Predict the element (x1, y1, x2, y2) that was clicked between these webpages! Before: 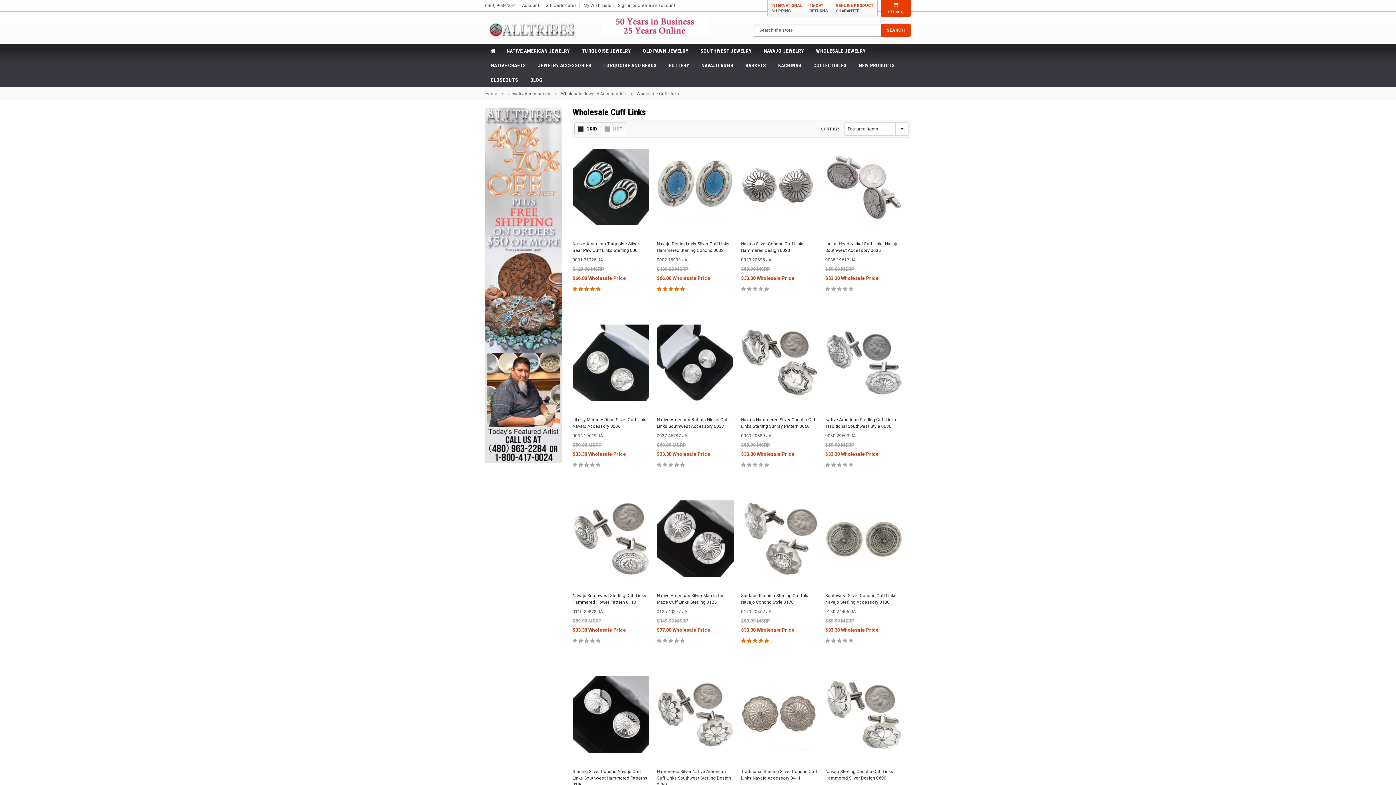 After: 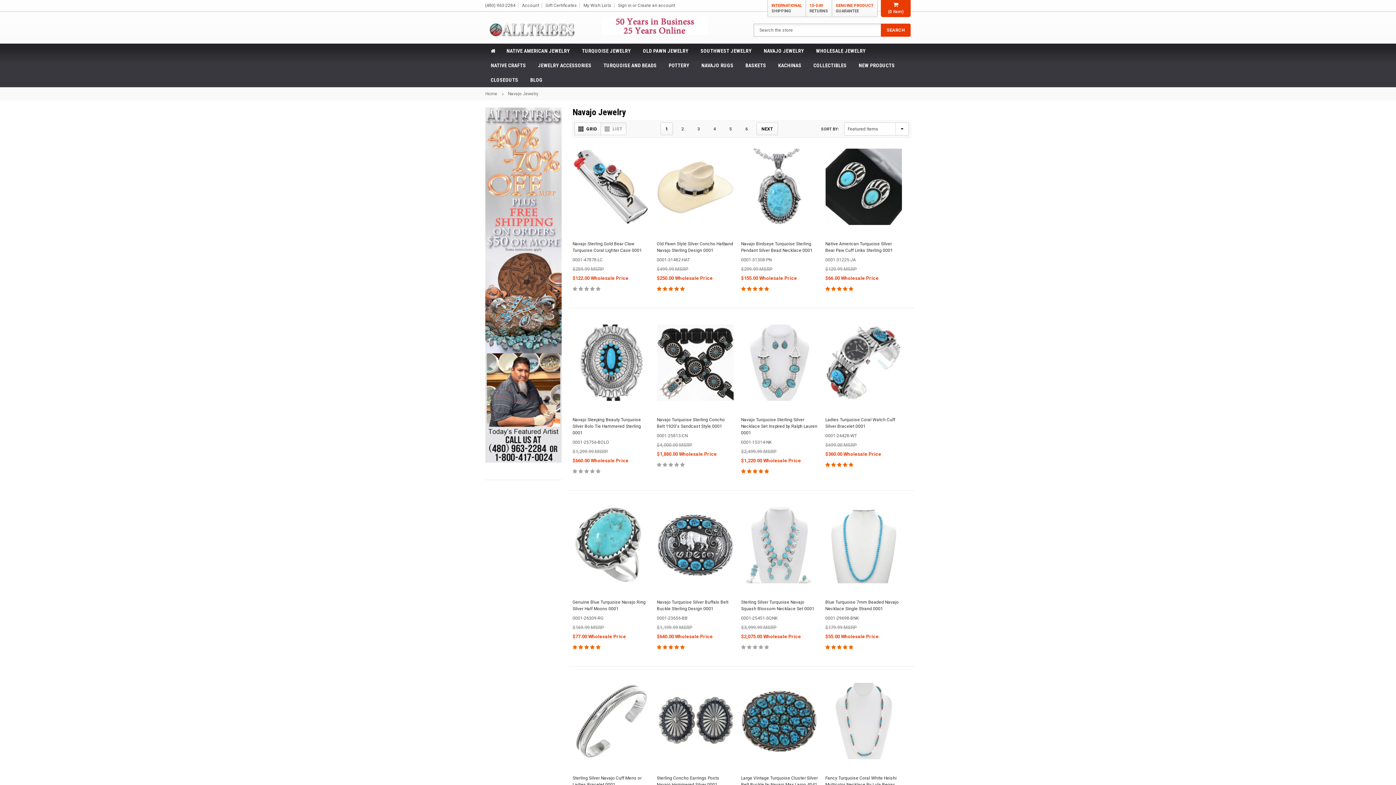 Action: label: NAVAJO JEWELRY bbox: (758, 43, 809, 58)